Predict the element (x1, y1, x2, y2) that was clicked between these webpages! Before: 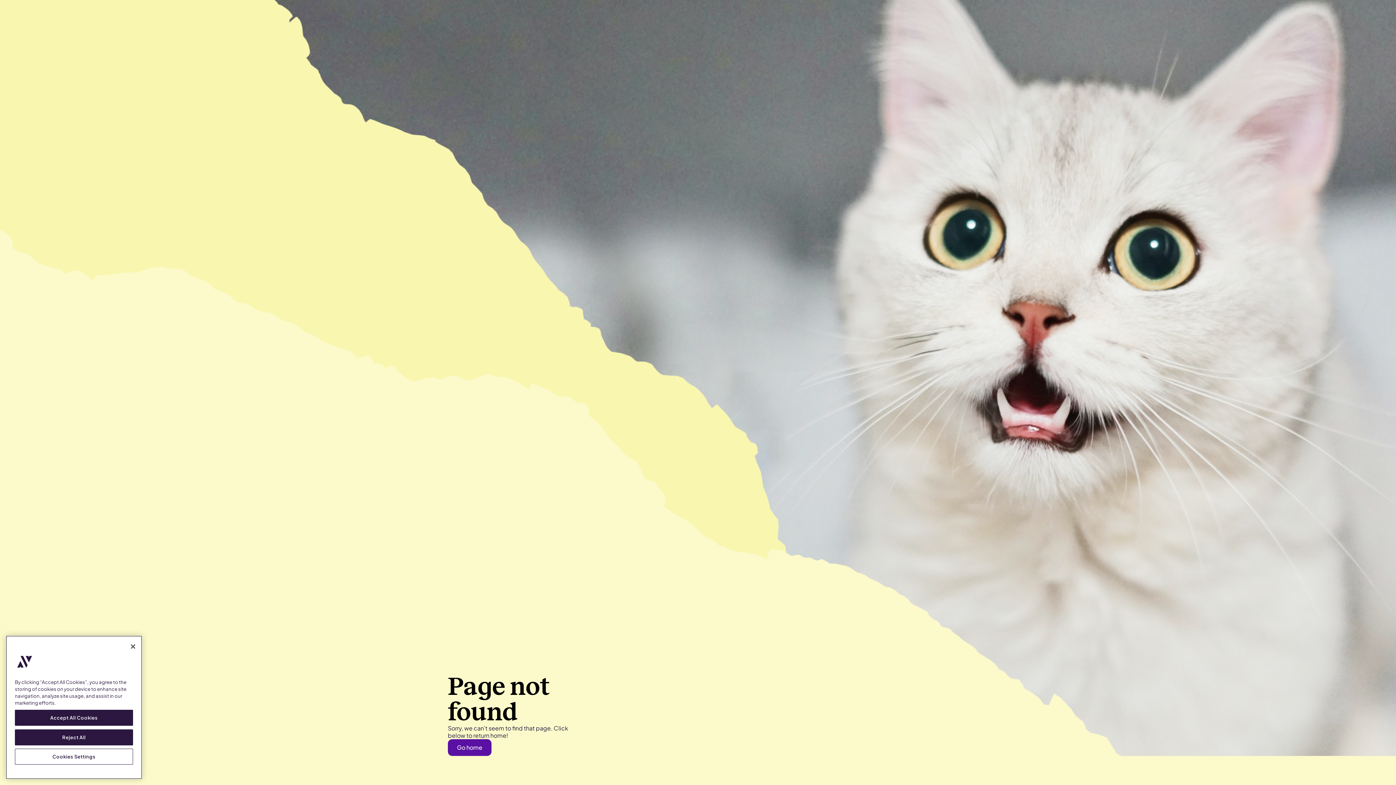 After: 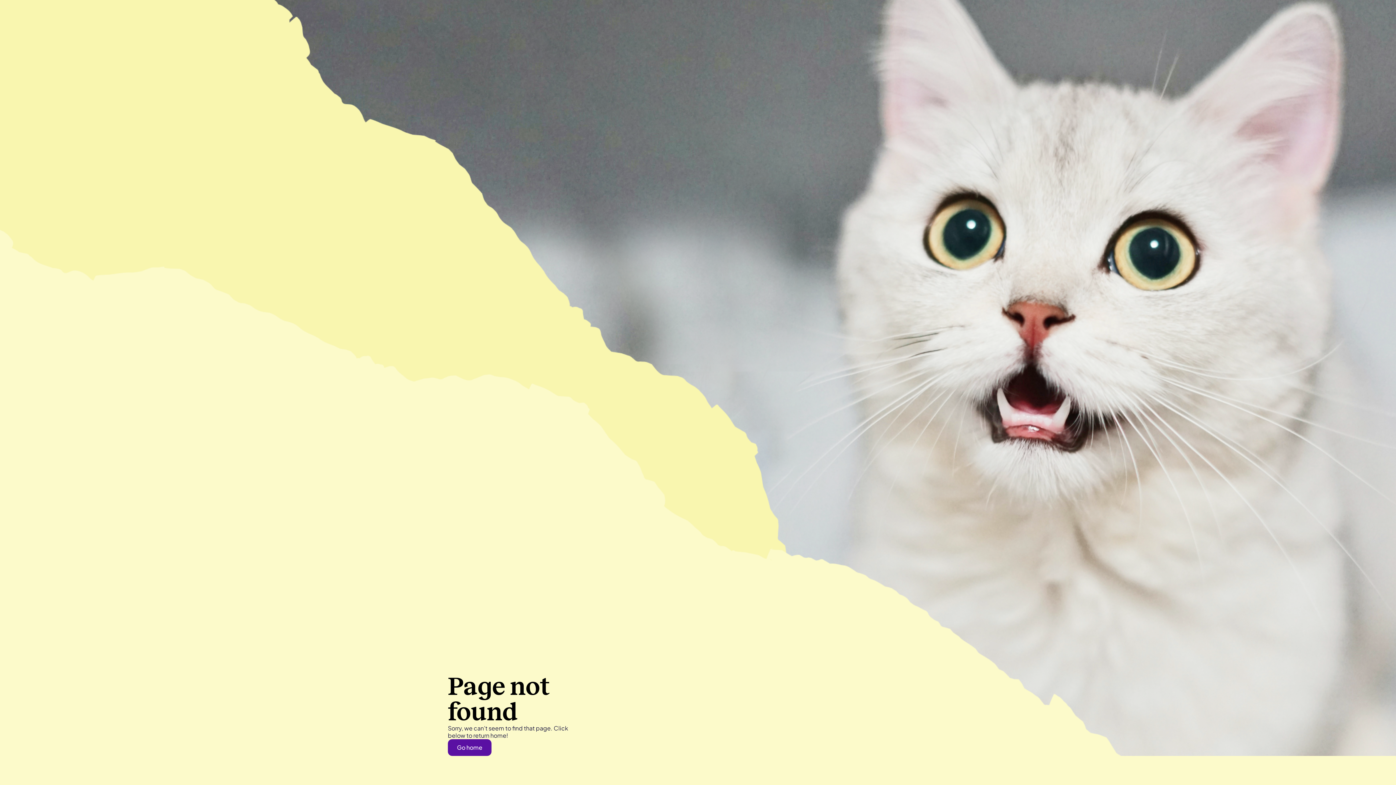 Action: label: Close bbox: (125, 638, 141, 654)